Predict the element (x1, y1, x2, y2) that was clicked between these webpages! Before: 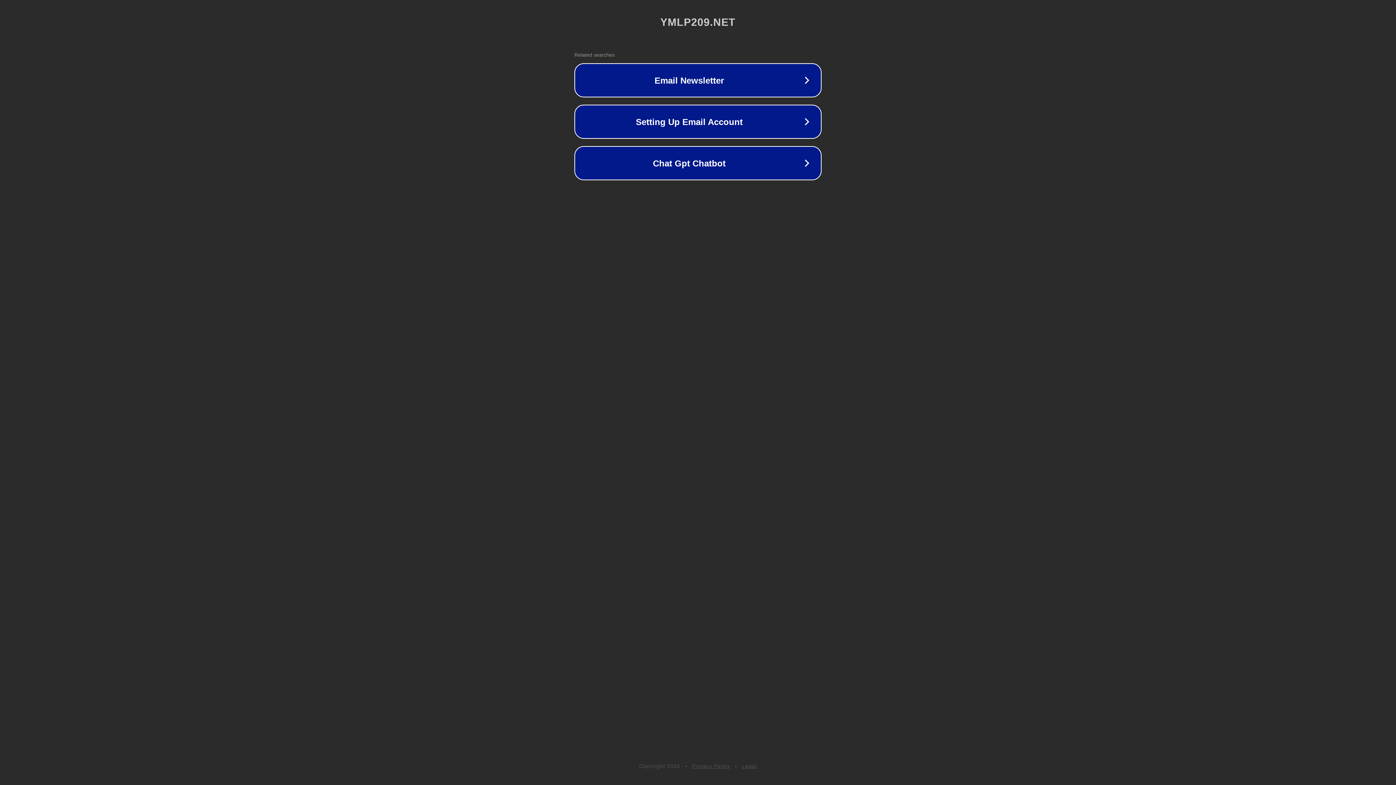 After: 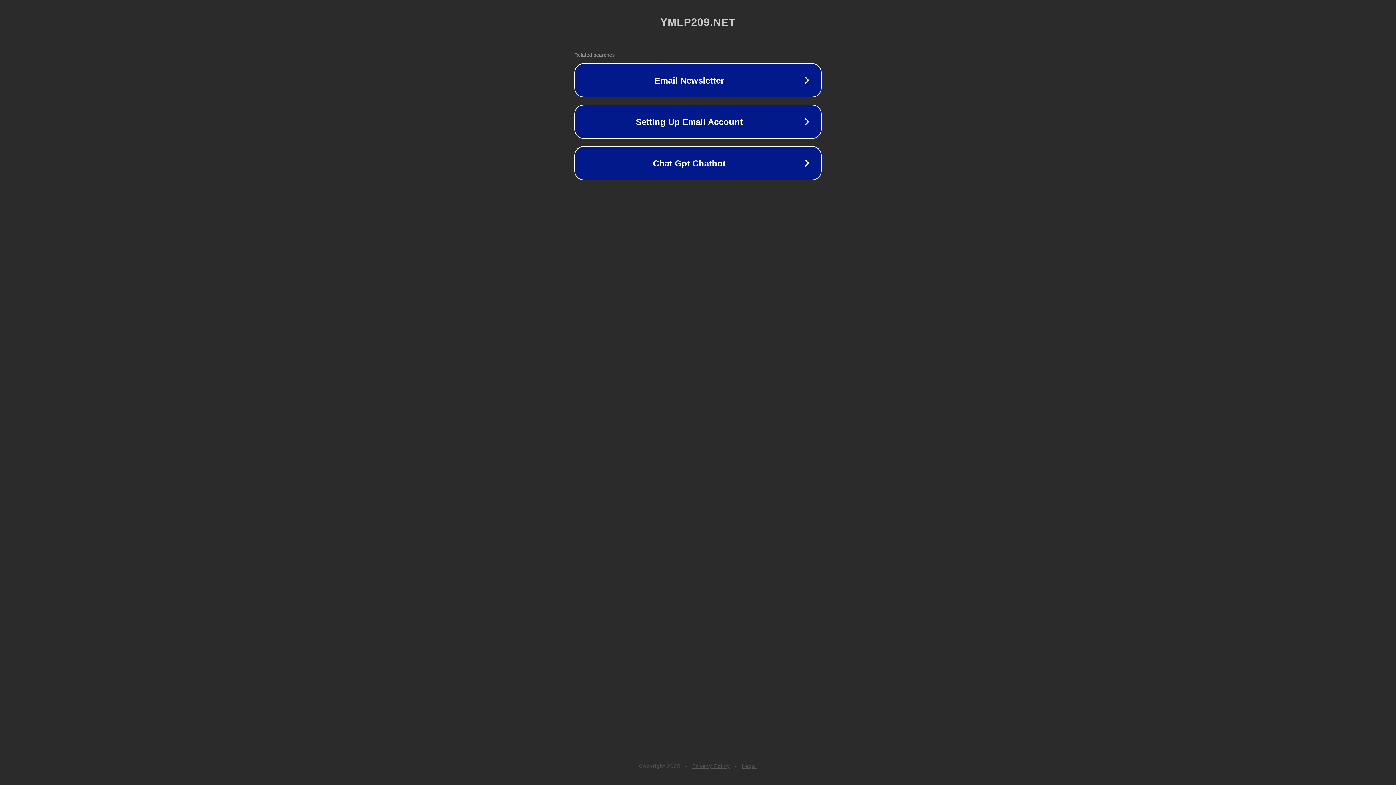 Action: bbox: (742, 763, 757, 769) label: Legal